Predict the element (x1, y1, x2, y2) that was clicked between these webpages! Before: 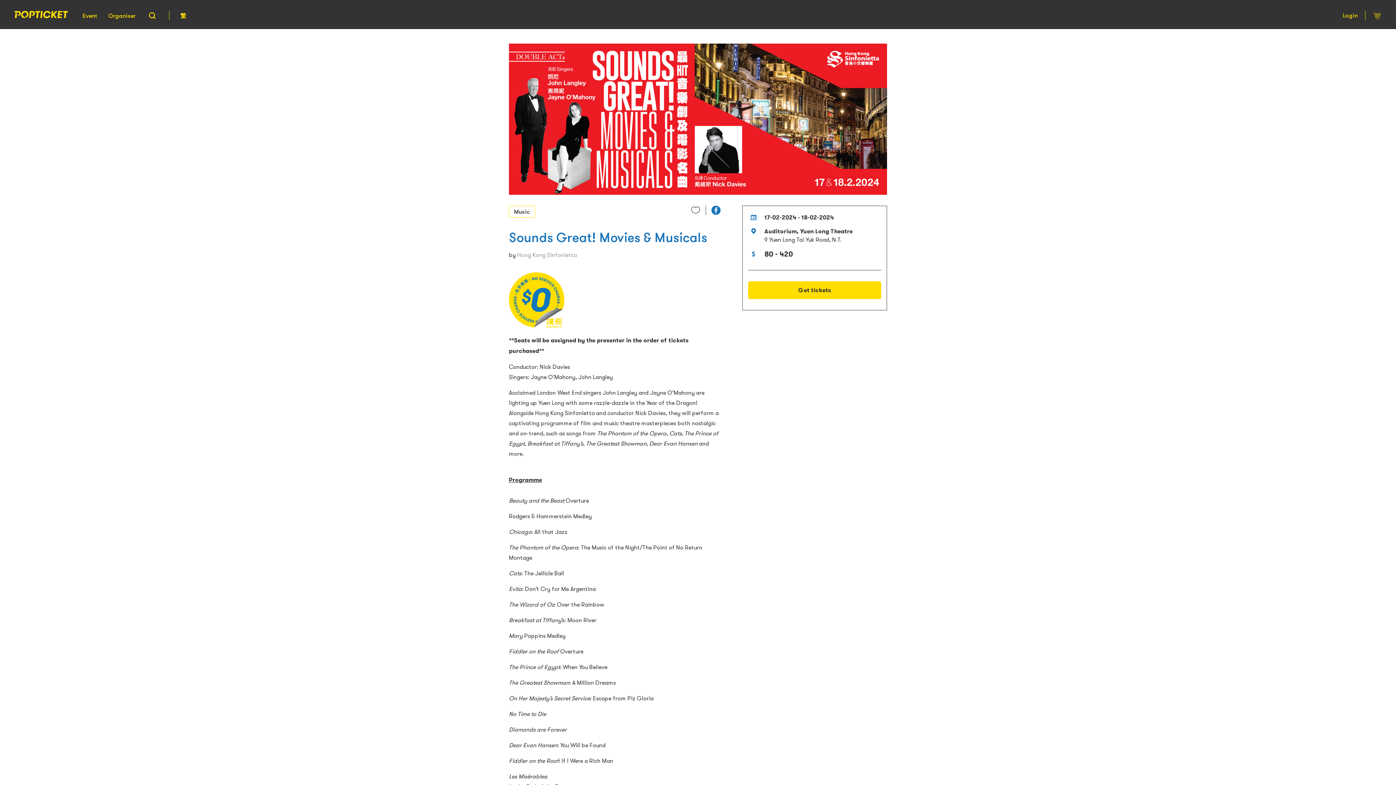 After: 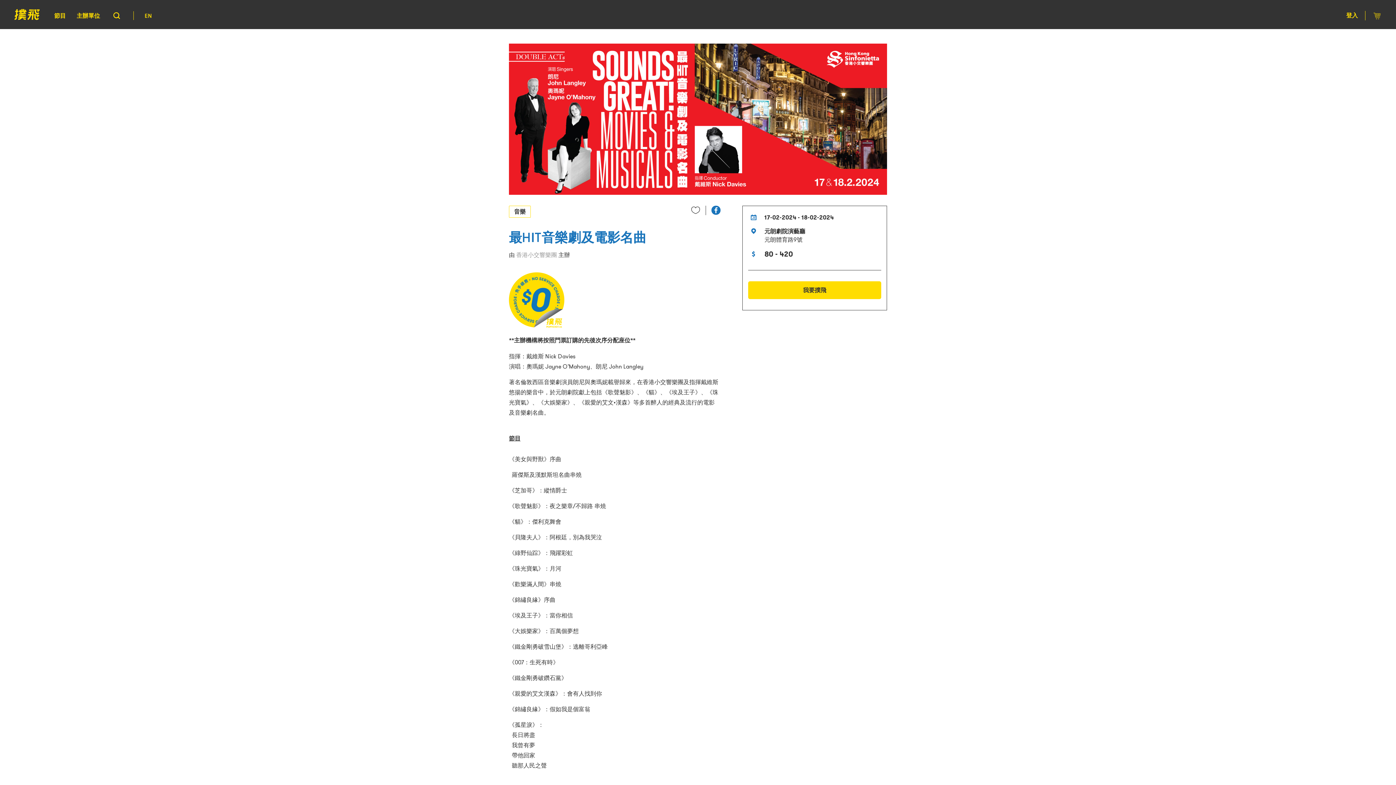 Action: label: 繁 bbox: (180, 11, 186, 20)